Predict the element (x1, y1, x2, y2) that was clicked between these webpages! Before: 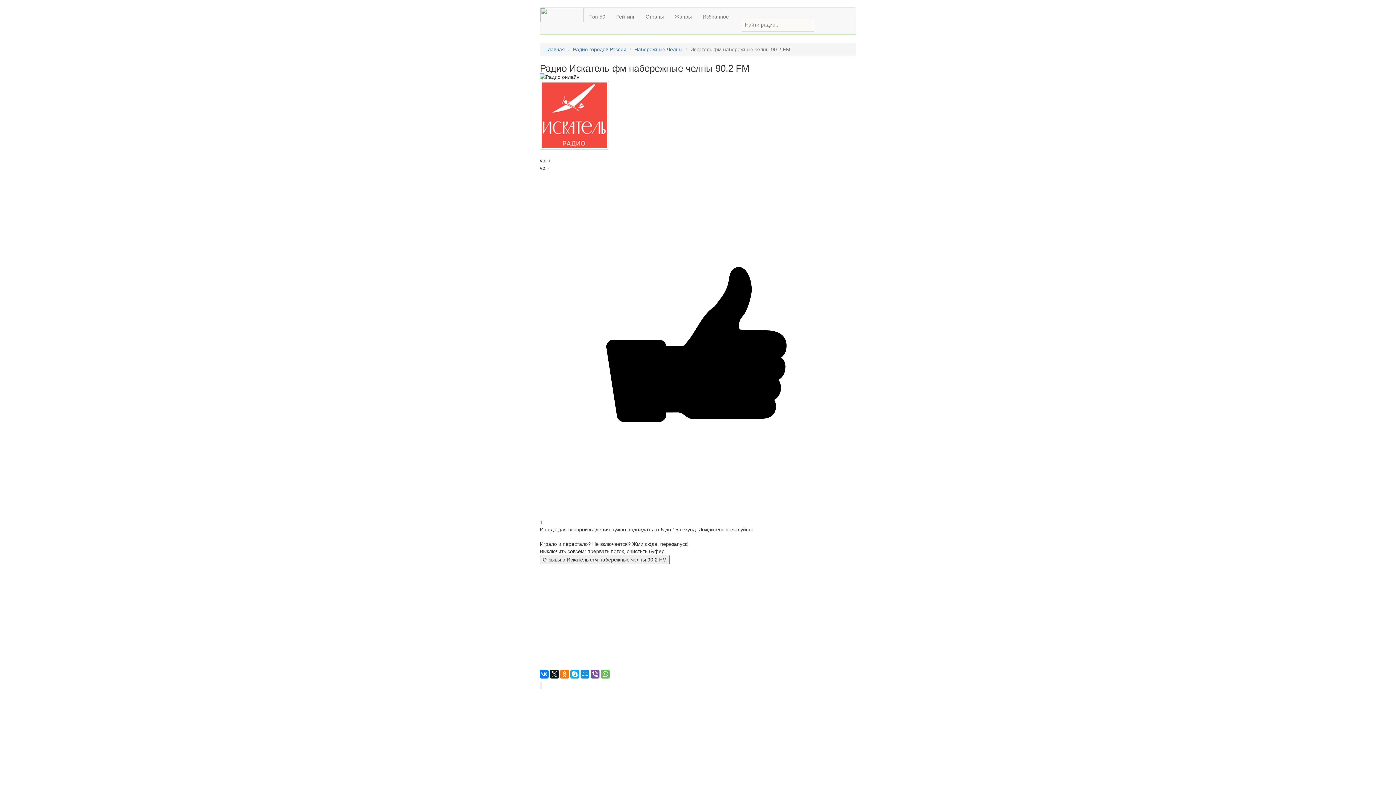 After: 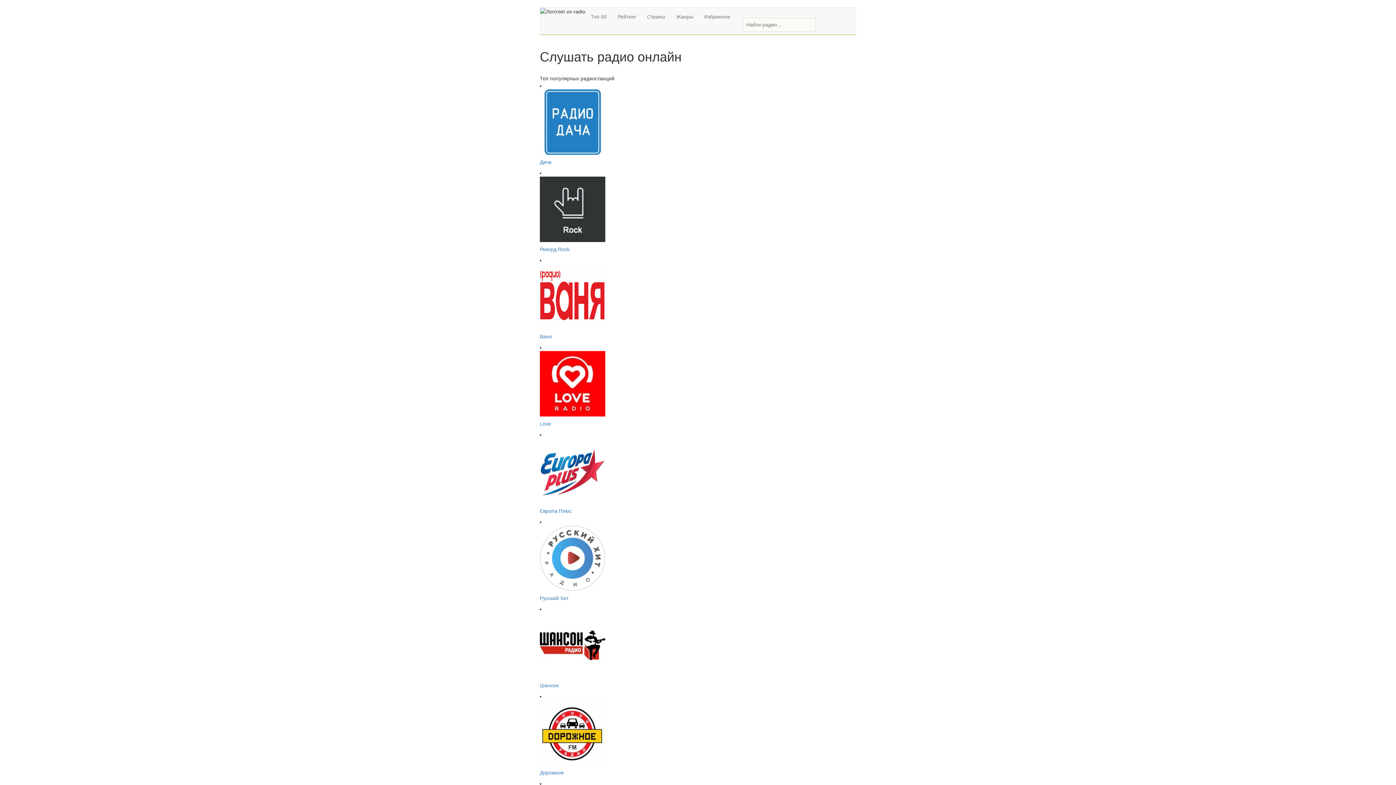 Action: bbox: (540, 11, 584, 17)